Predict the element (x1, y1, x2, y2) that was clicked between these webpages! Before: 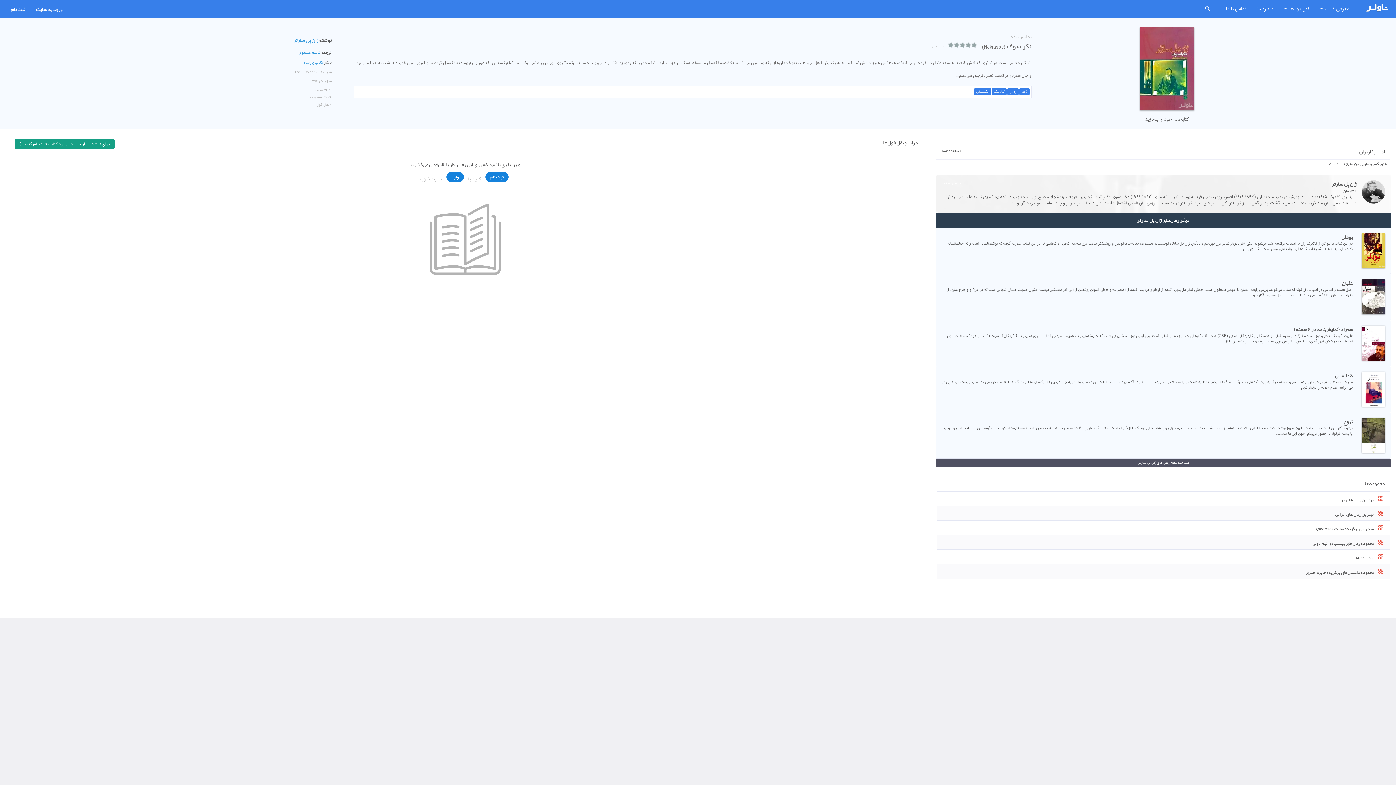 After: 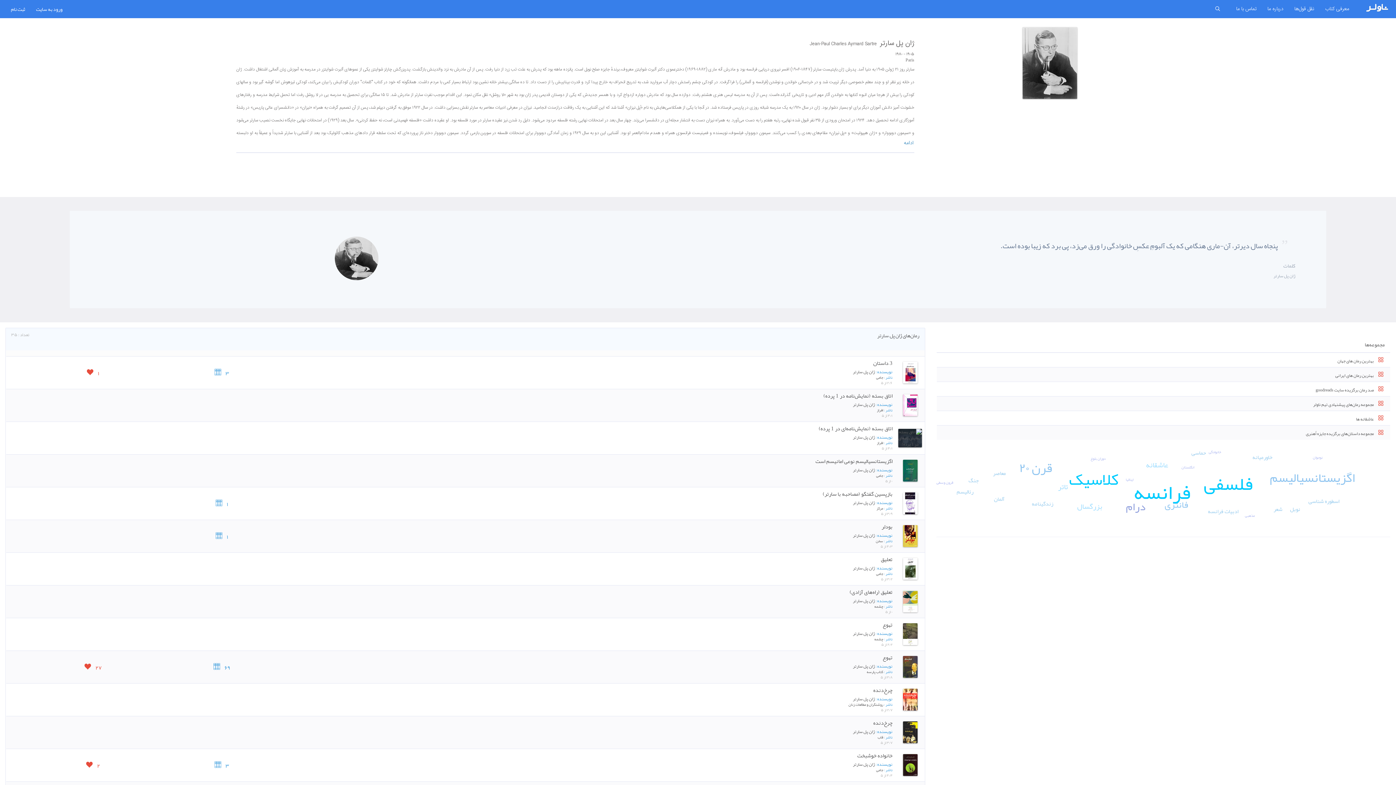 Action: label: ژان پل سارتر bbox: (293, 34, 318, 45)